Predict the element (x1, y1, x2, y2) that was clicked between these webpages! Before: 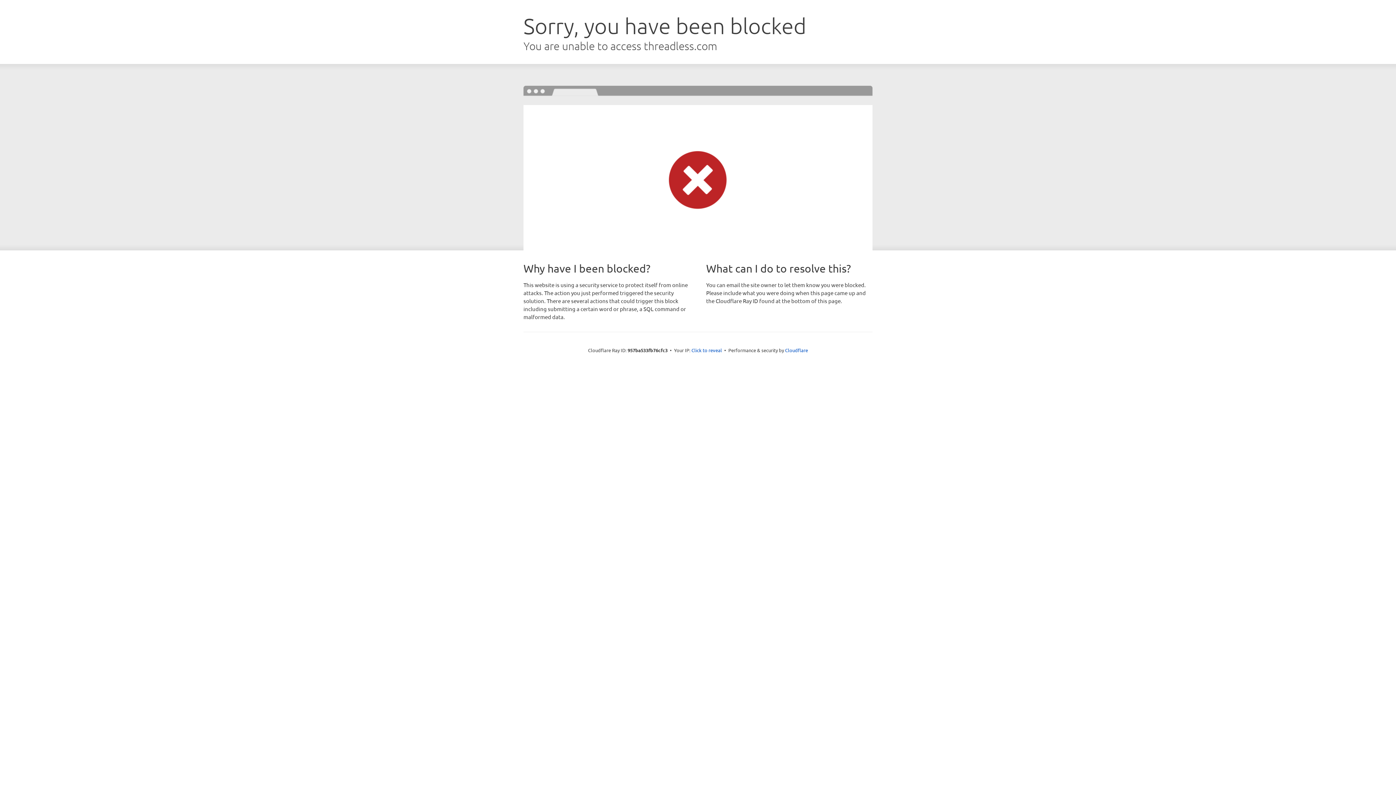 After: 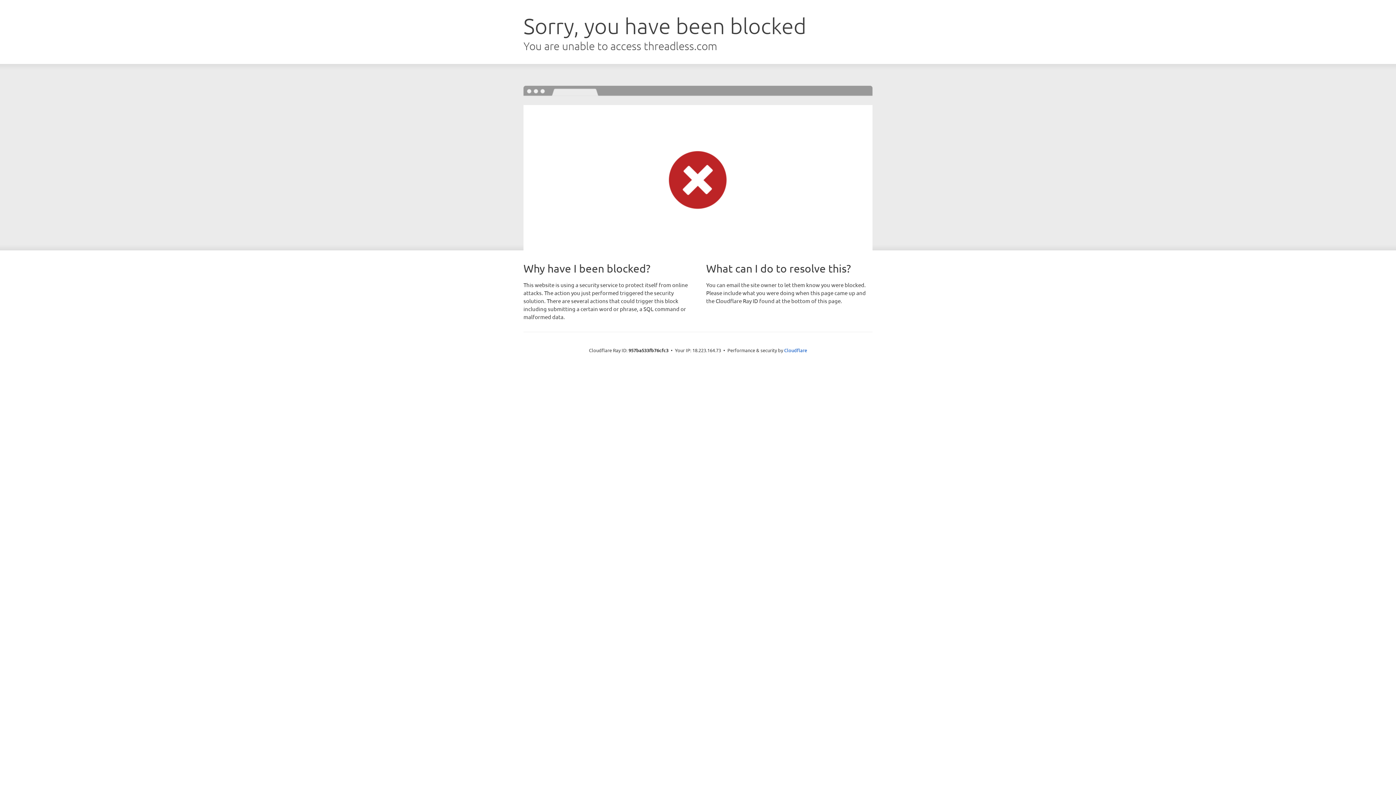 Action: bbox: (691, 346, 722, 353) label: Click to reveal